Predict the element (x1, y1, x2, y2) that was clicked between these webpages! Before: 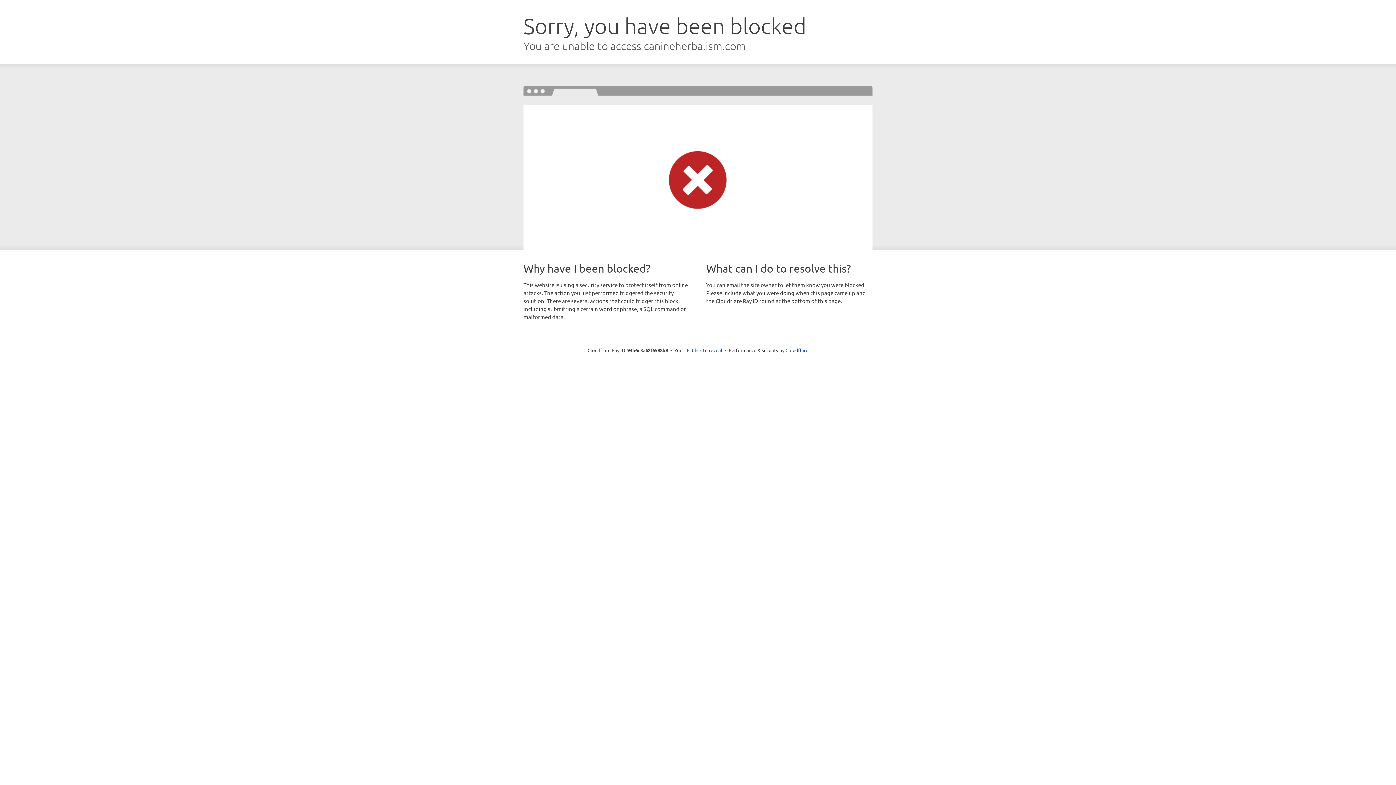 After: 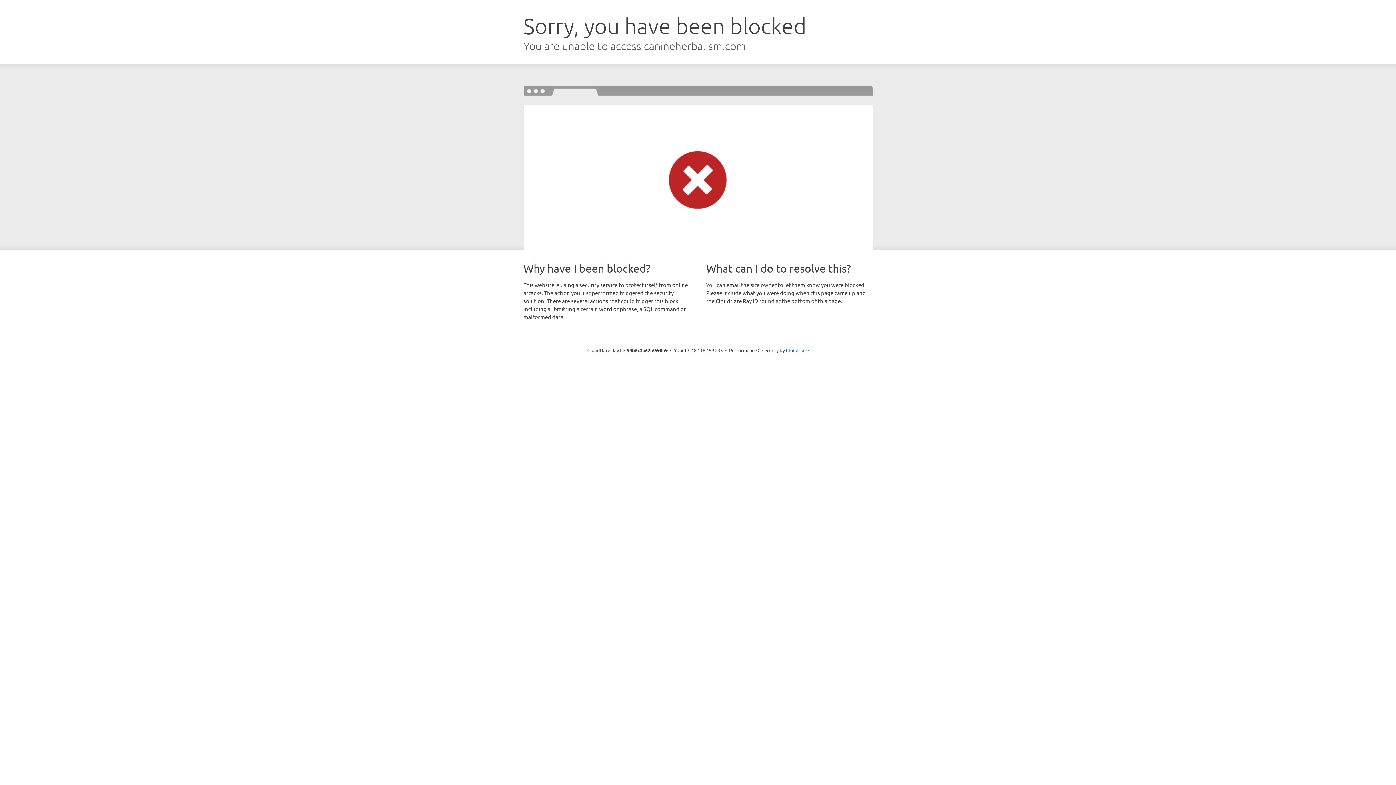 Action: bbox: (692, 346, 722, 353) label: Click to reveal